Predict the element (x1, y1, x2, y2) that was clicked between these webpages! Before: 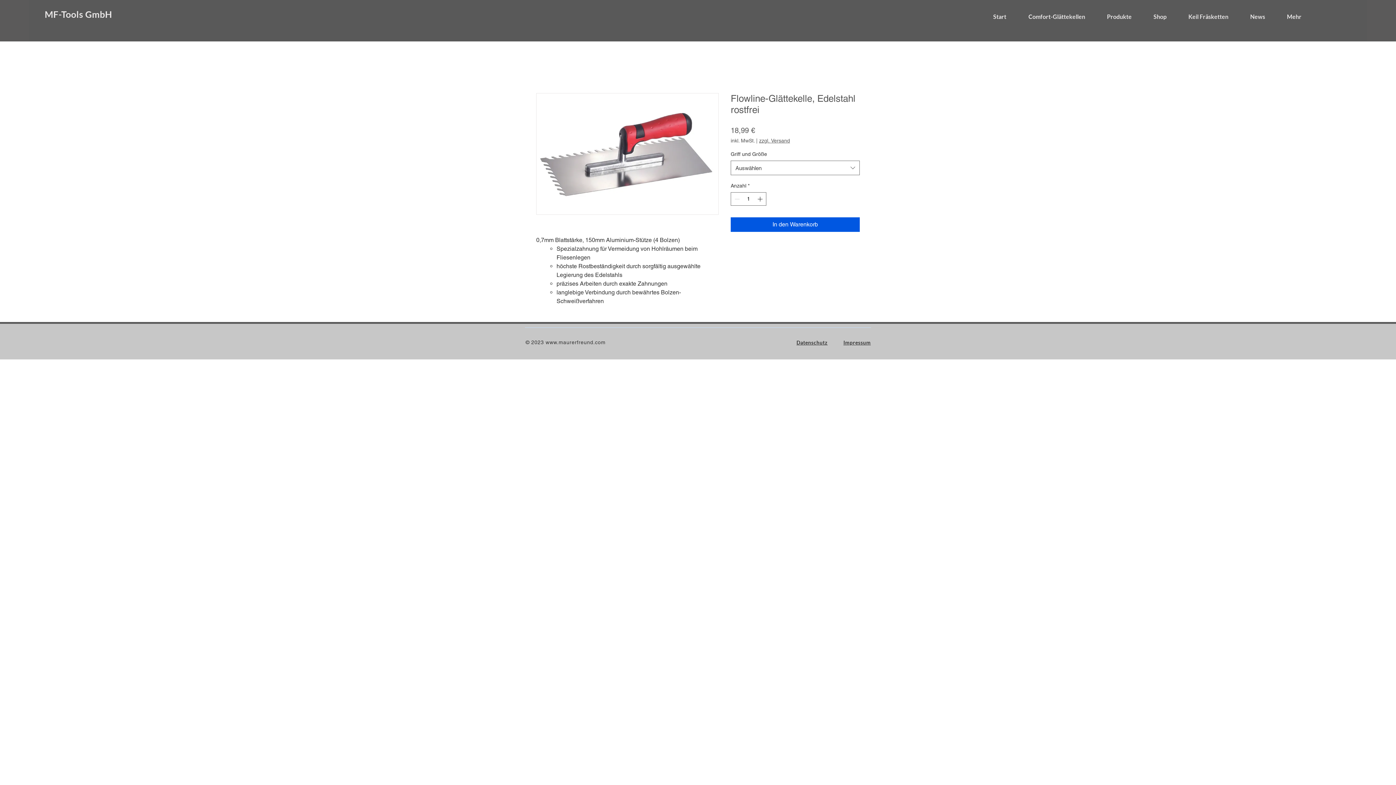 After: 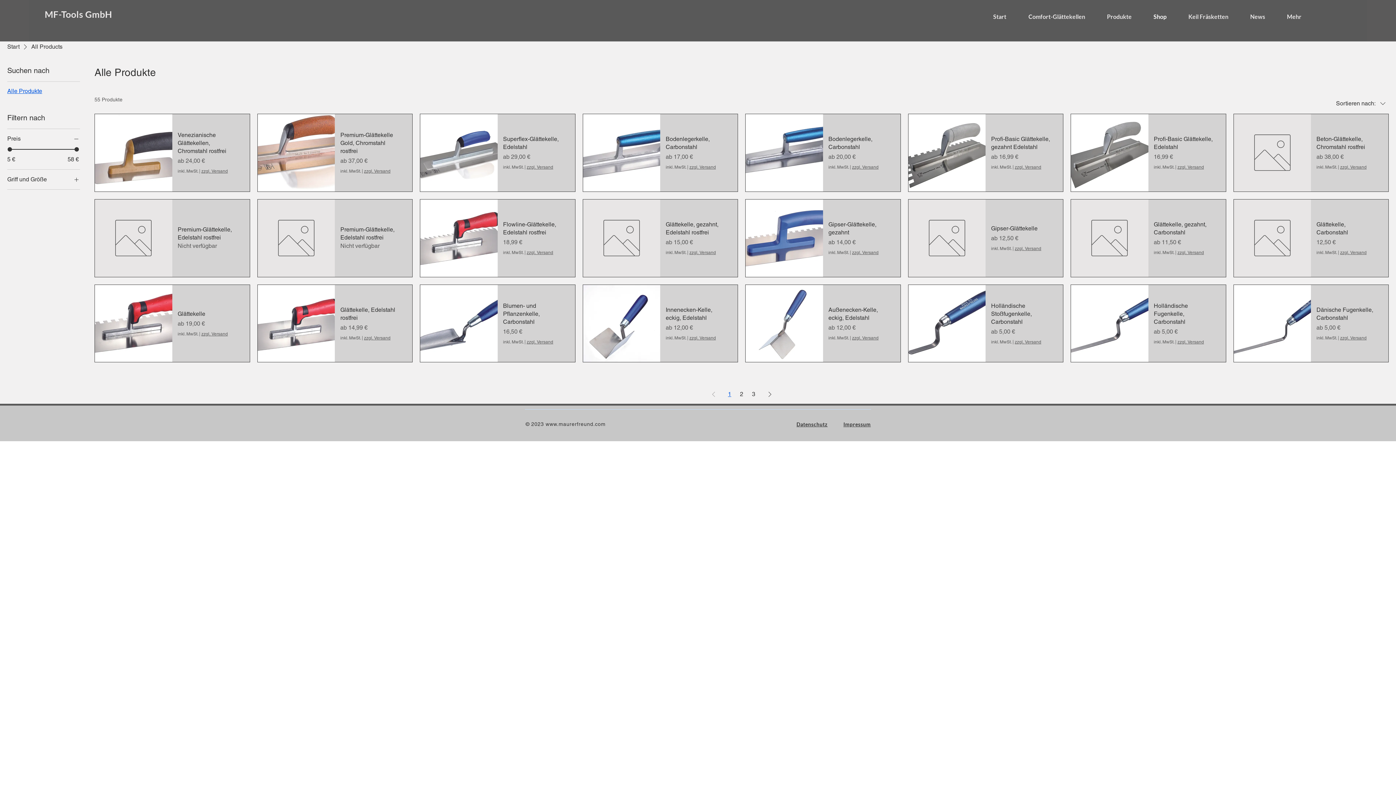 Action: bbox: (1137, 7, 1172, 25) label: Shop